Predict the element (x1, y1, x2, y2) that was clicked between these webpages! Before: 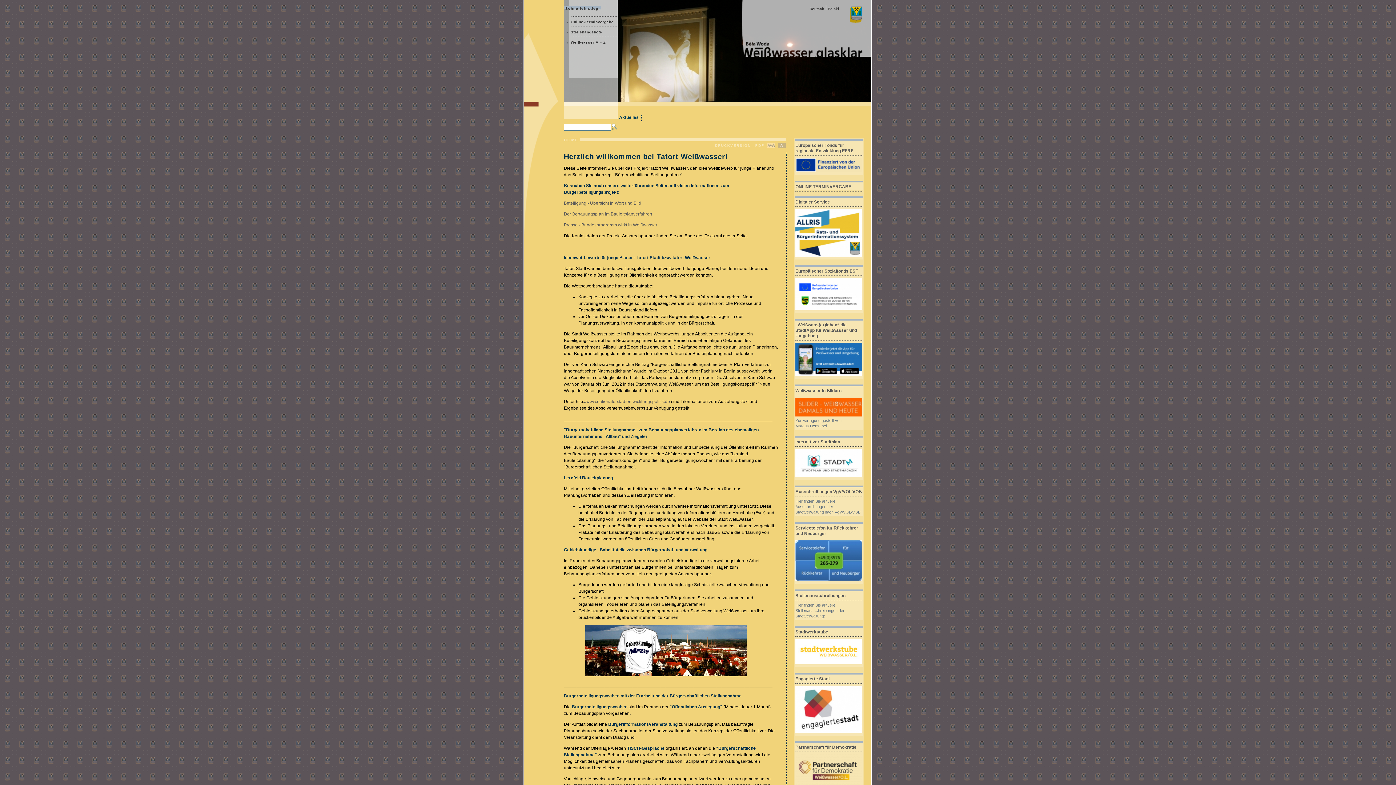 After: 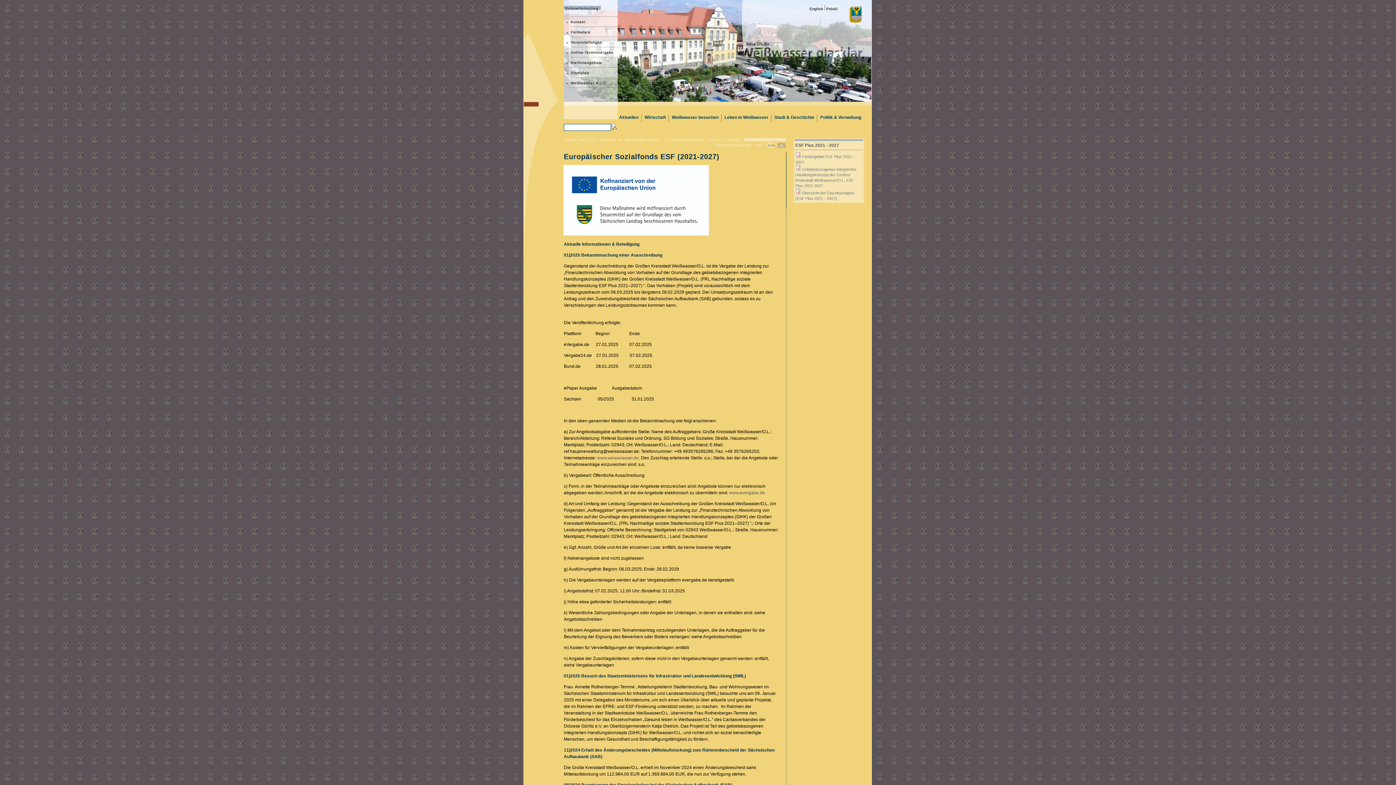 Action: bbox: (795, 278, 862, 312)